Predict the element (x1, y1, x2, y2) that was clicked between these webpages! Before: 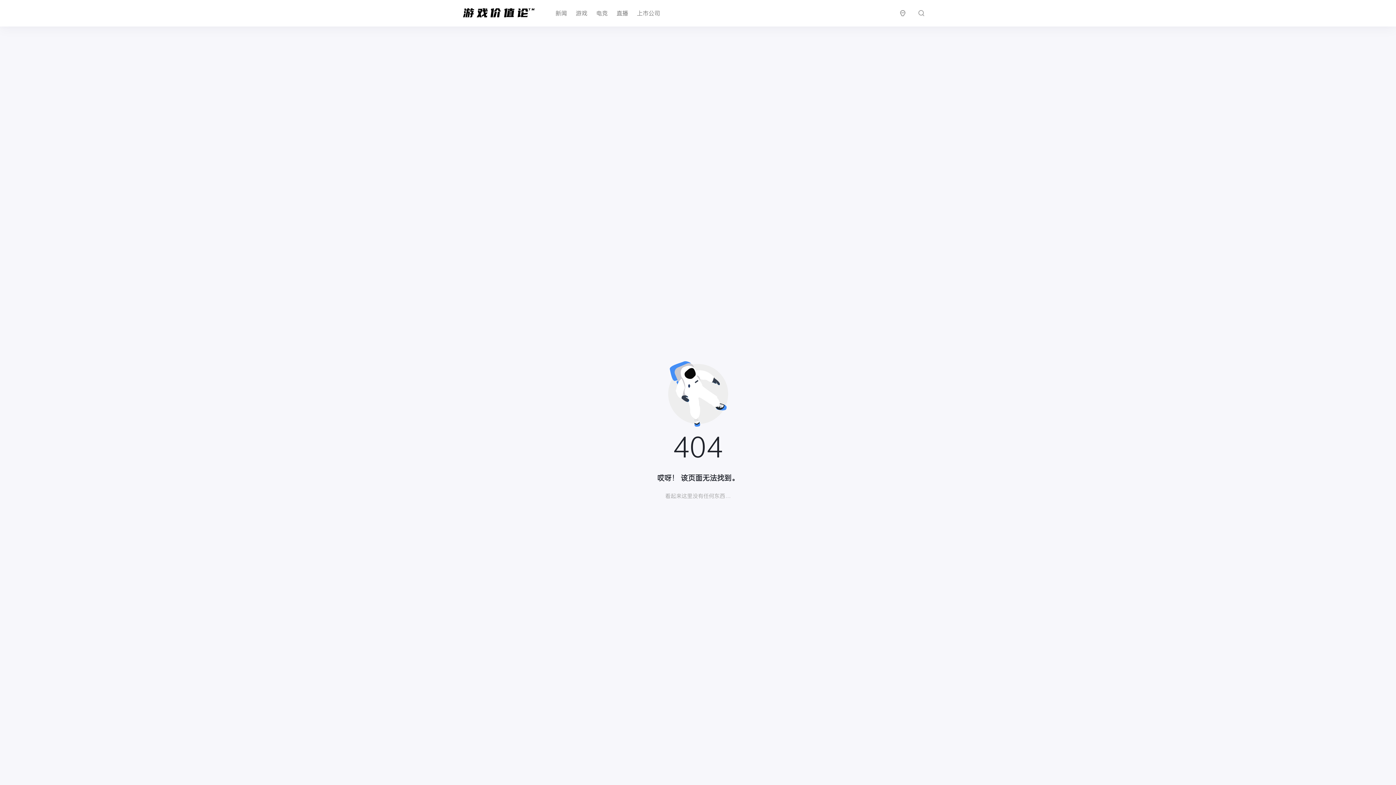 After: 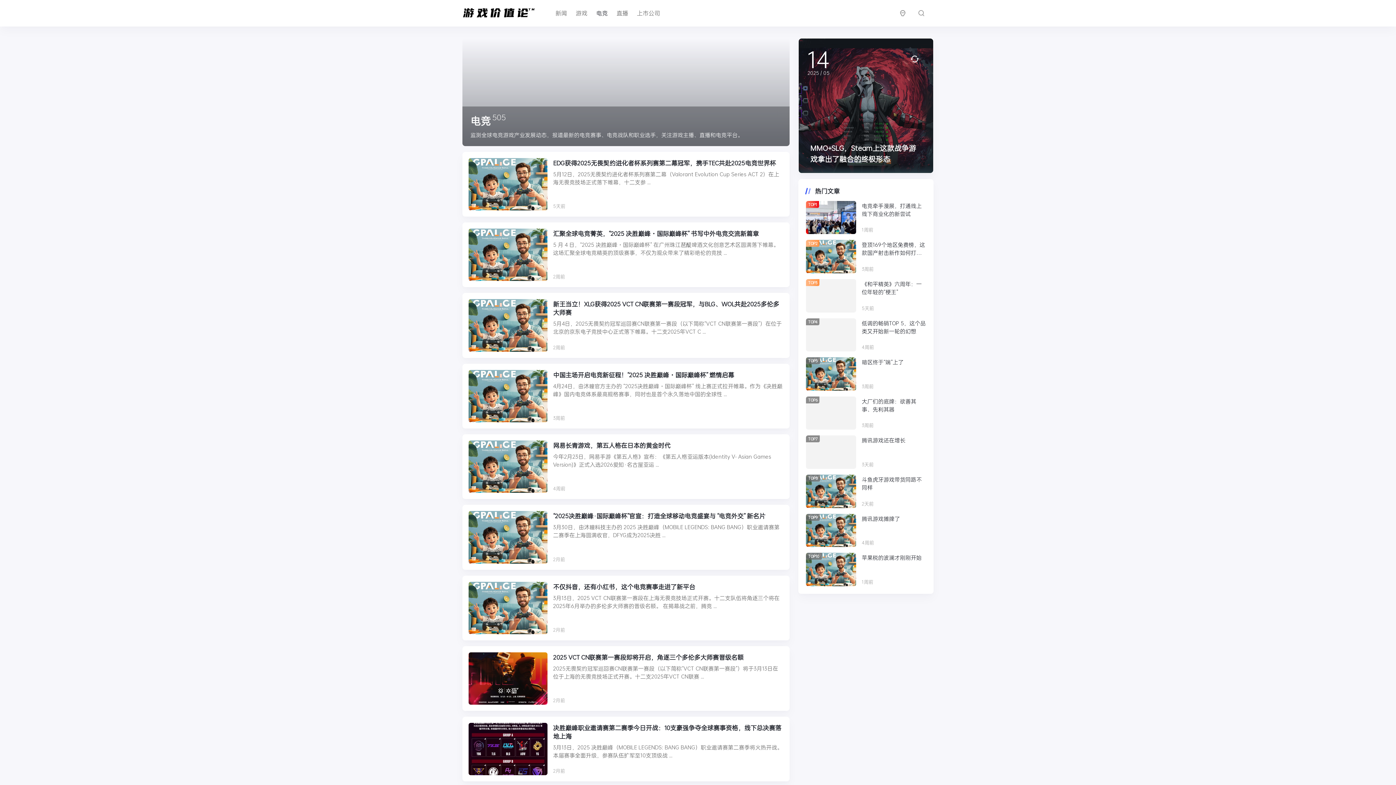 Action: bbox: (593, 4, 610, 21) label: 电竞